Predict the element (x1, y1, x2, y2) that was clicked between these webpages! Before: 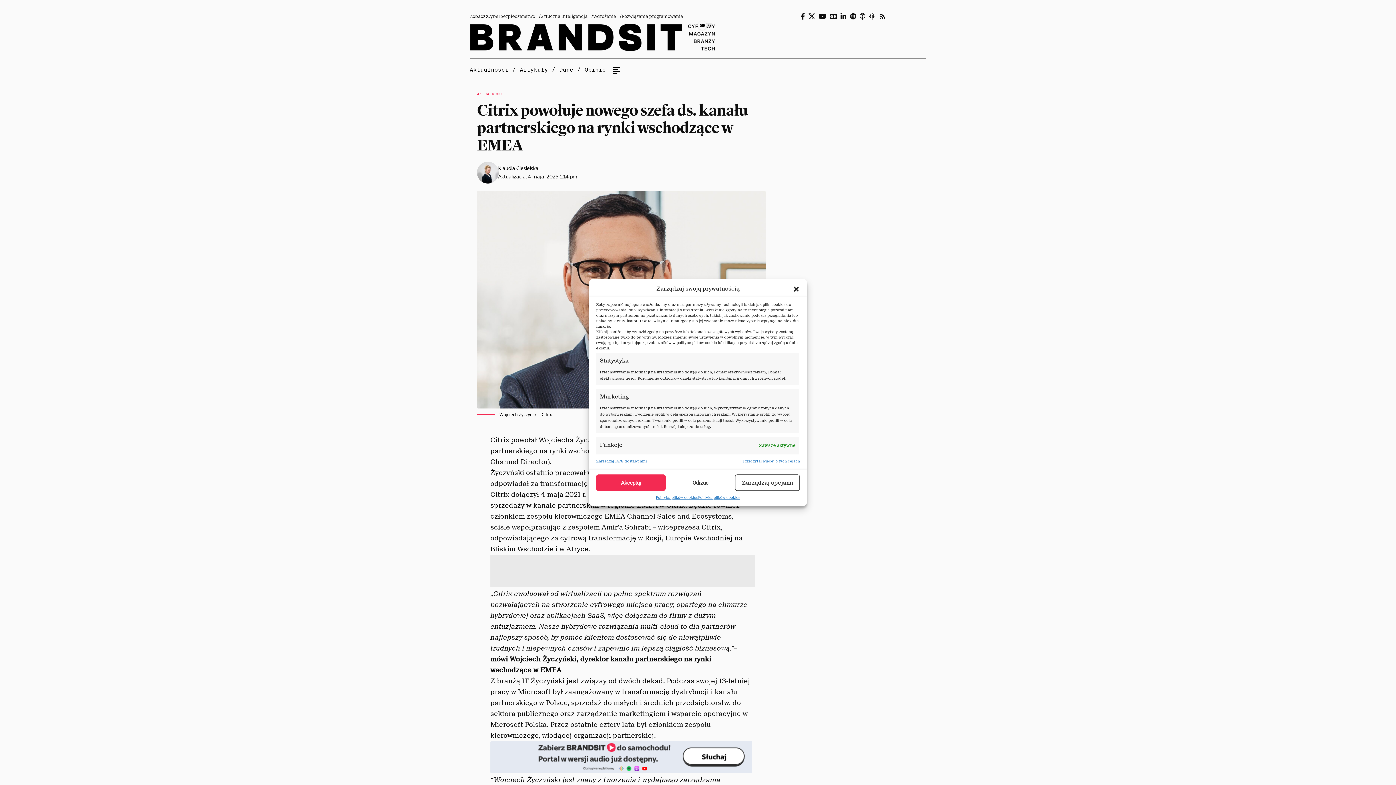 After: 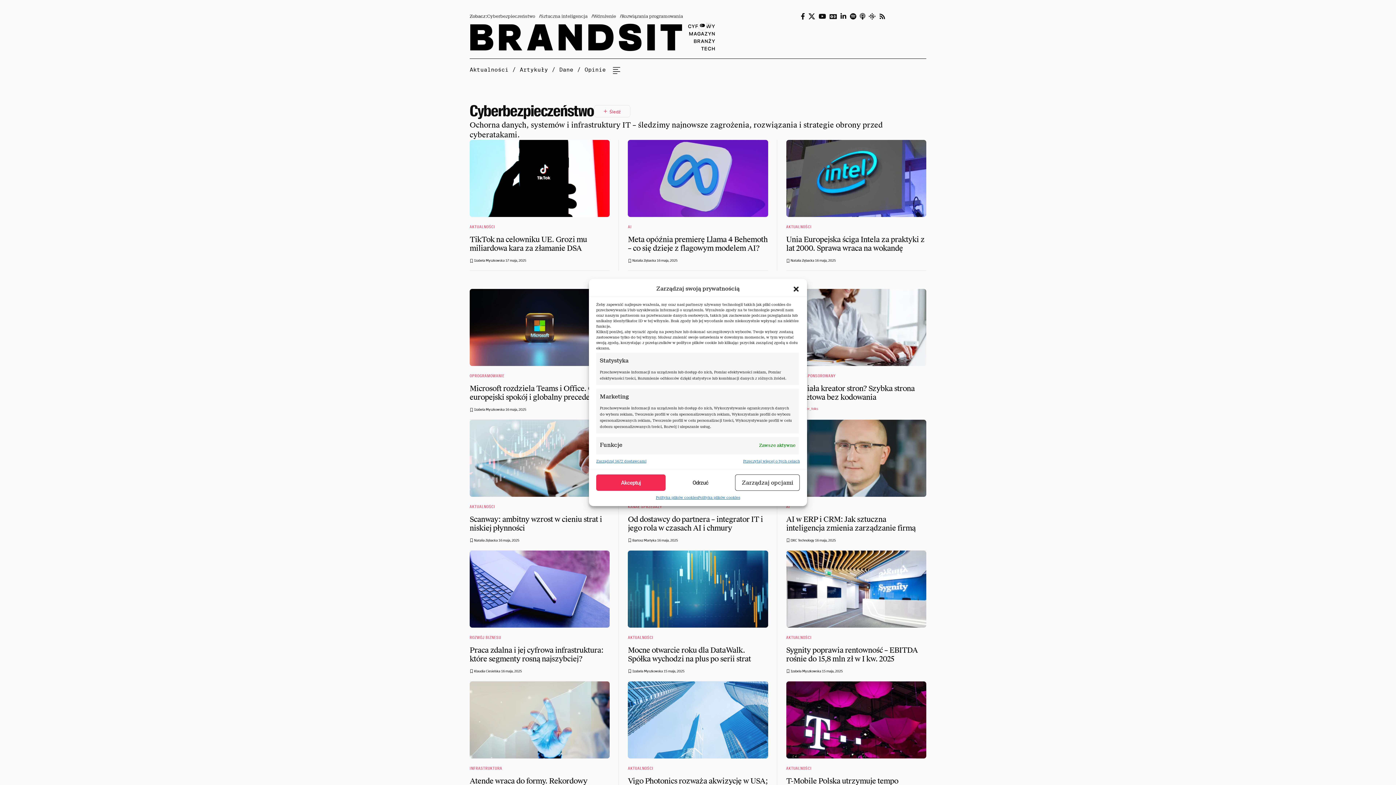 Action: label: Cyberbezpieczeństwo bbox: (487, 13, 535, 19)